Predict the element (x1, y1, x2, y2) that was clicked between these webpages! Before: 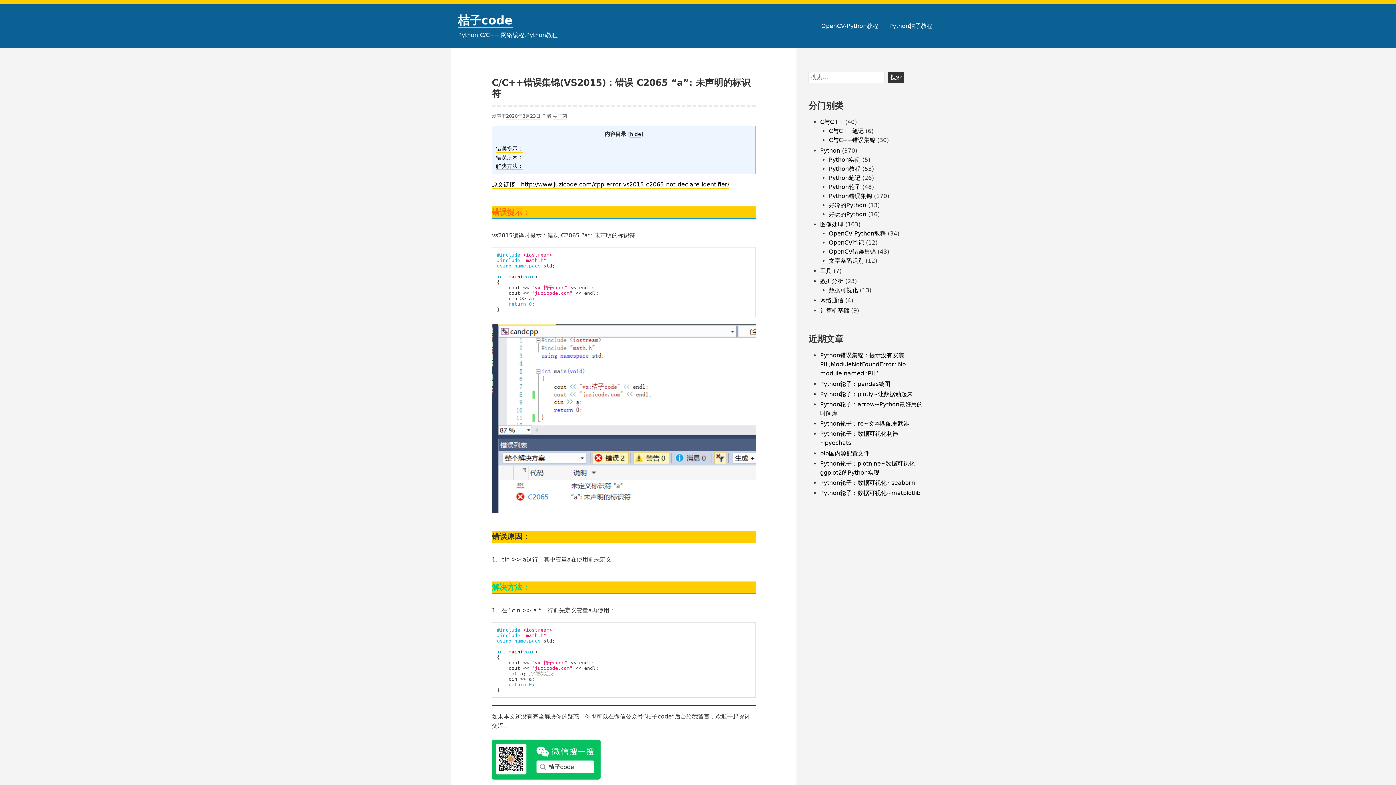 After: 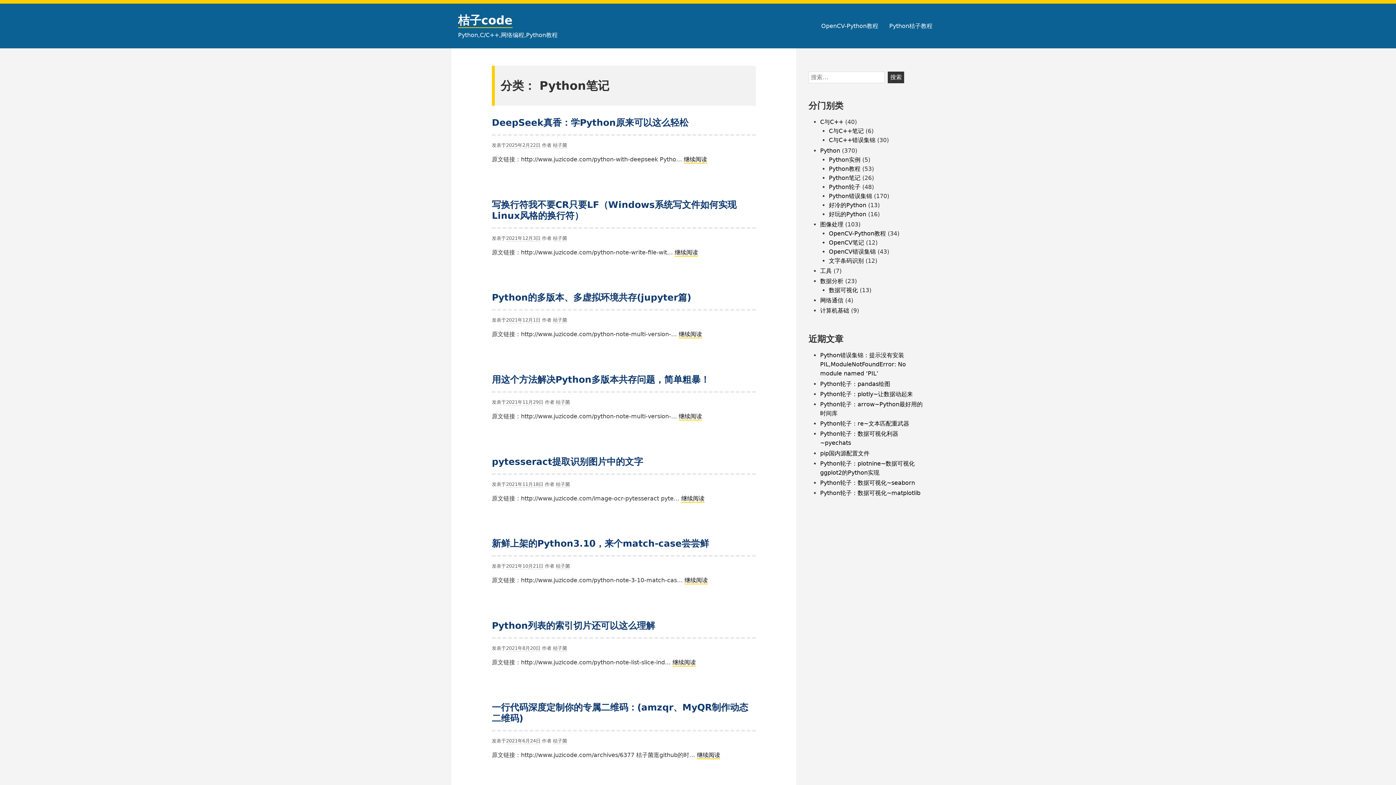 Action: bbox: (829, 174, 860, 181) label: Python笔记